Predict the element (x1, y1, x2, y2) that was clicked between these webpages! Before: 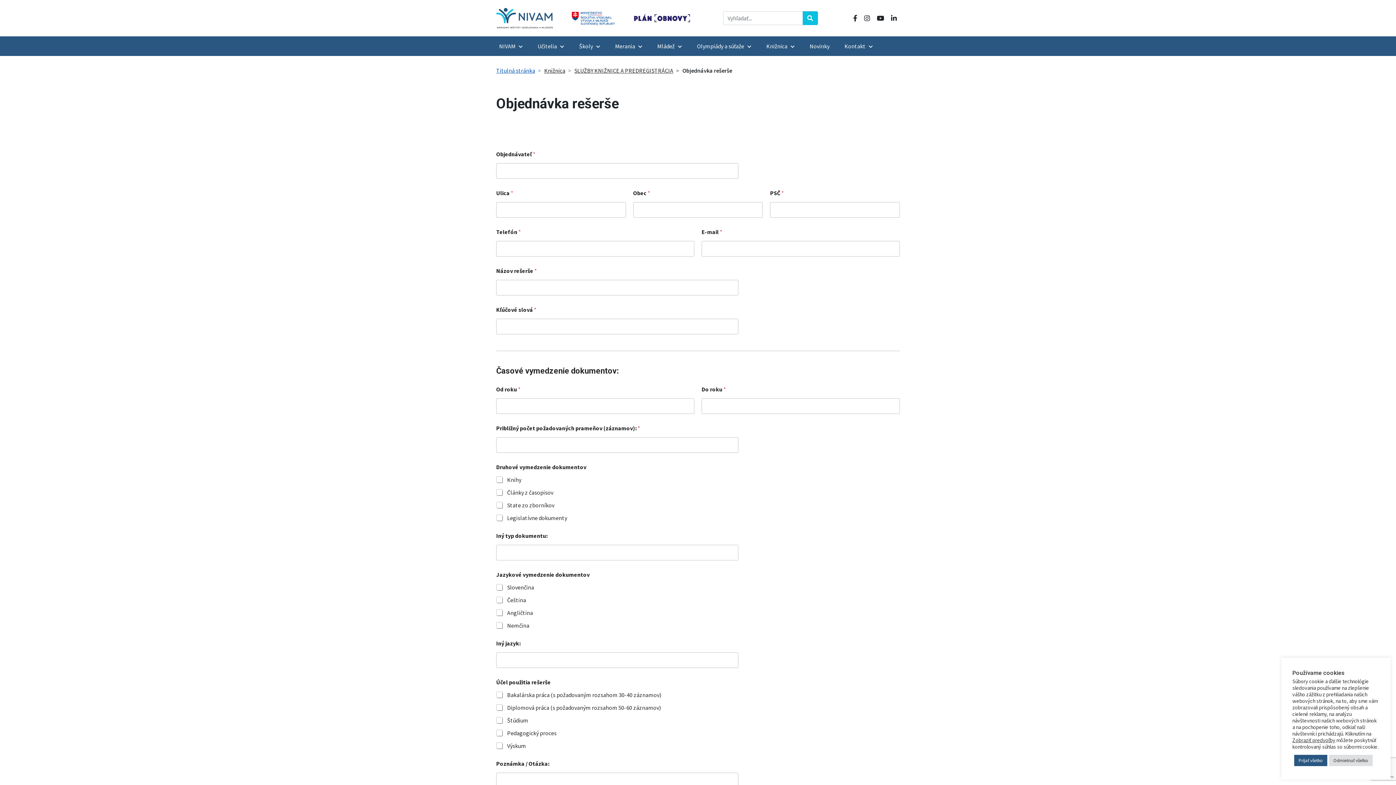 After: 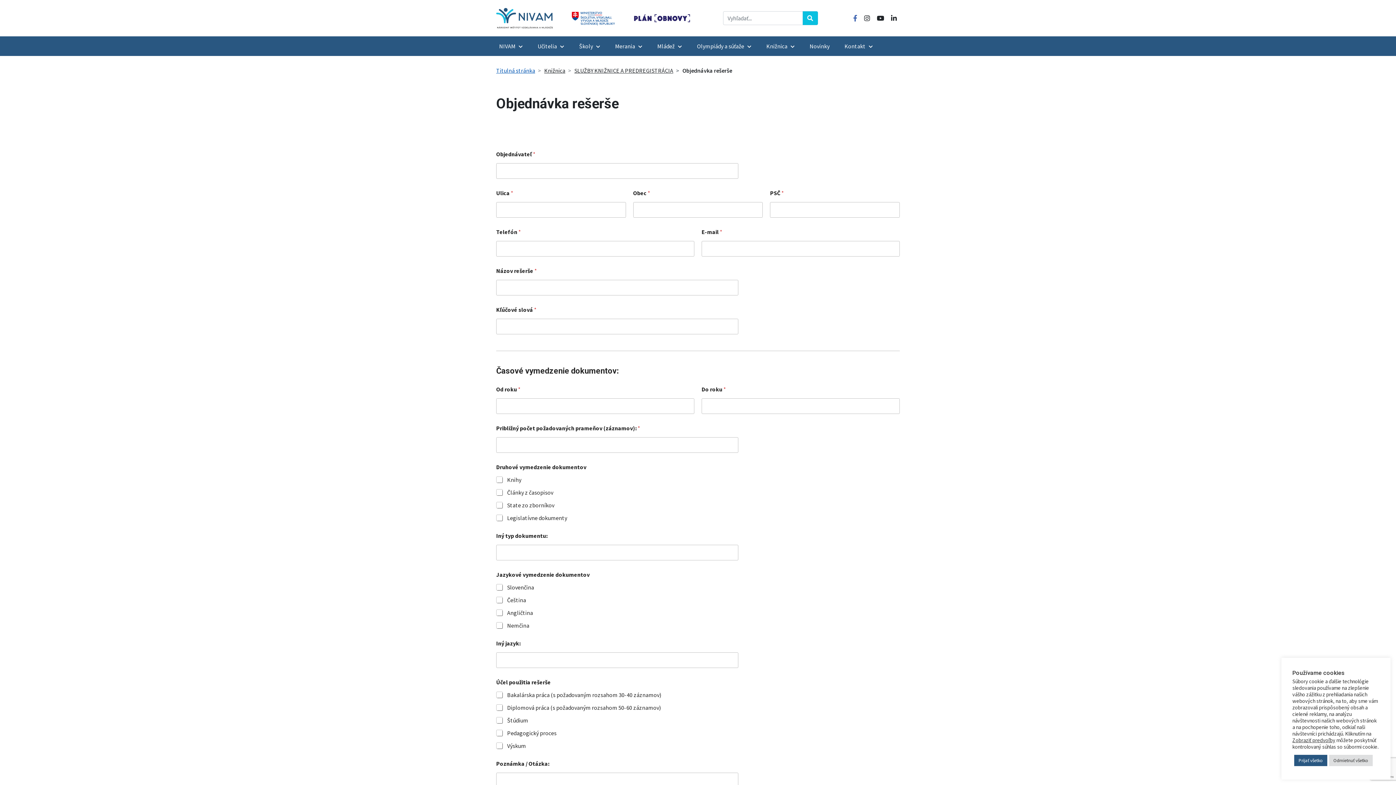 Action: bbox: (853, 13, 857, 23)